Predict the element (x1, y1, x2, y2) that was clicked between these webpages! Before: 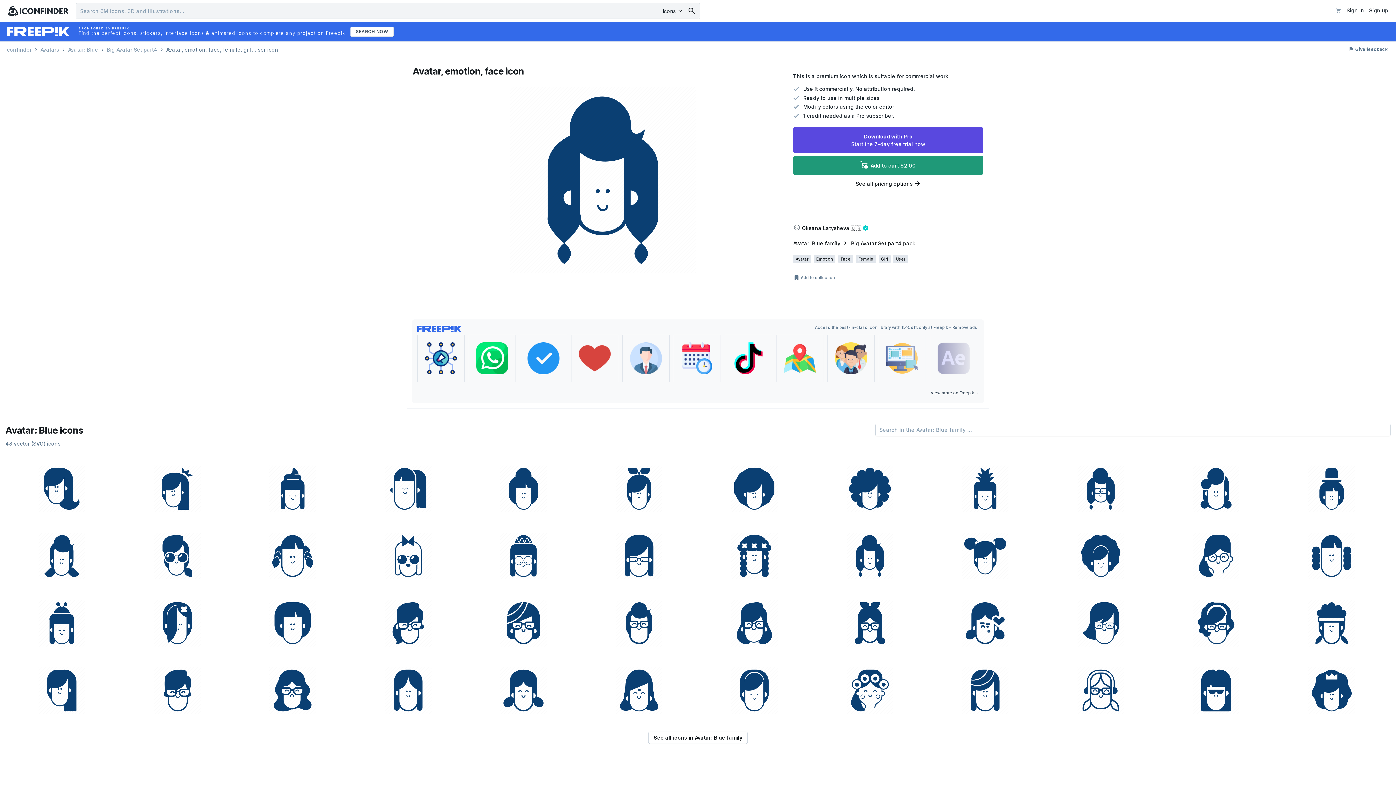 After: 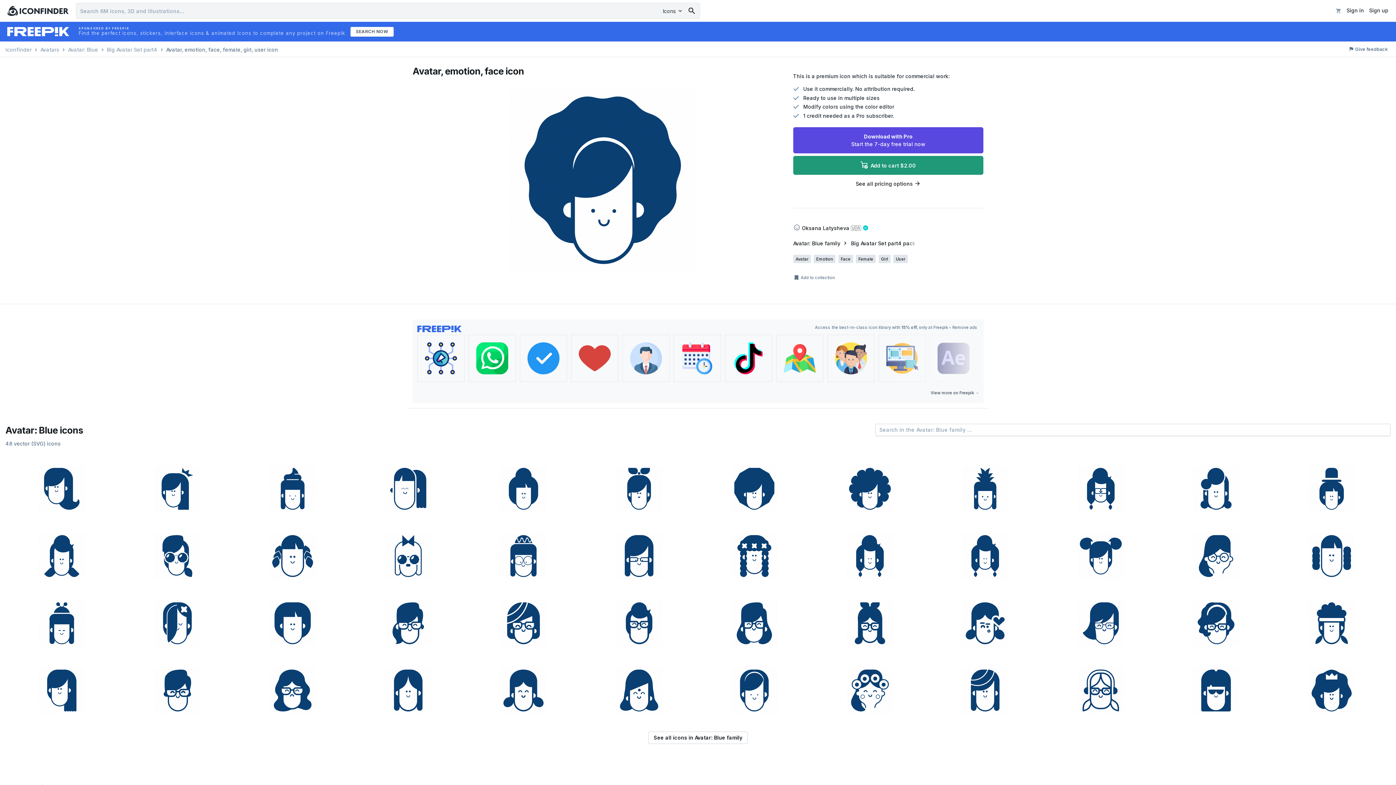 Action: bbox: (1044, 522, 1157, 587)